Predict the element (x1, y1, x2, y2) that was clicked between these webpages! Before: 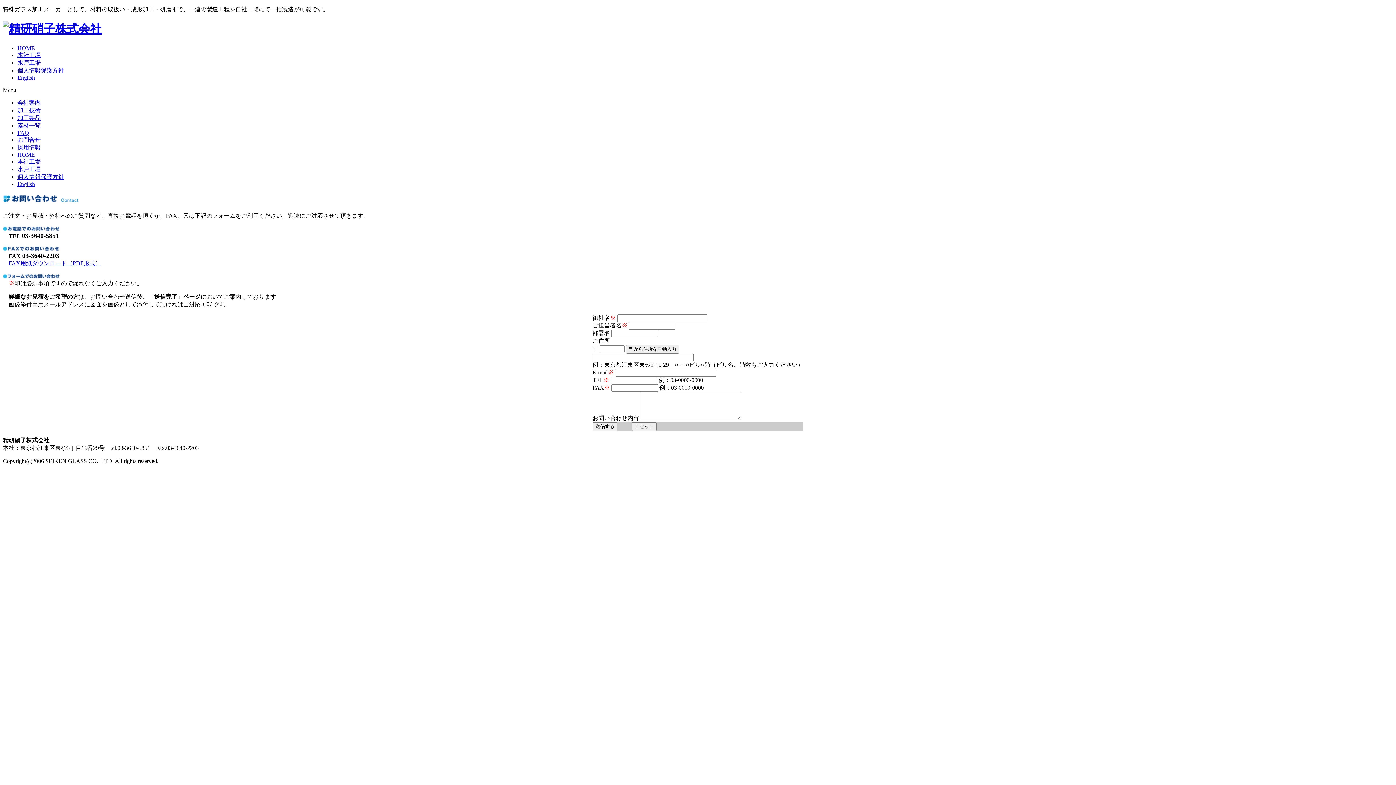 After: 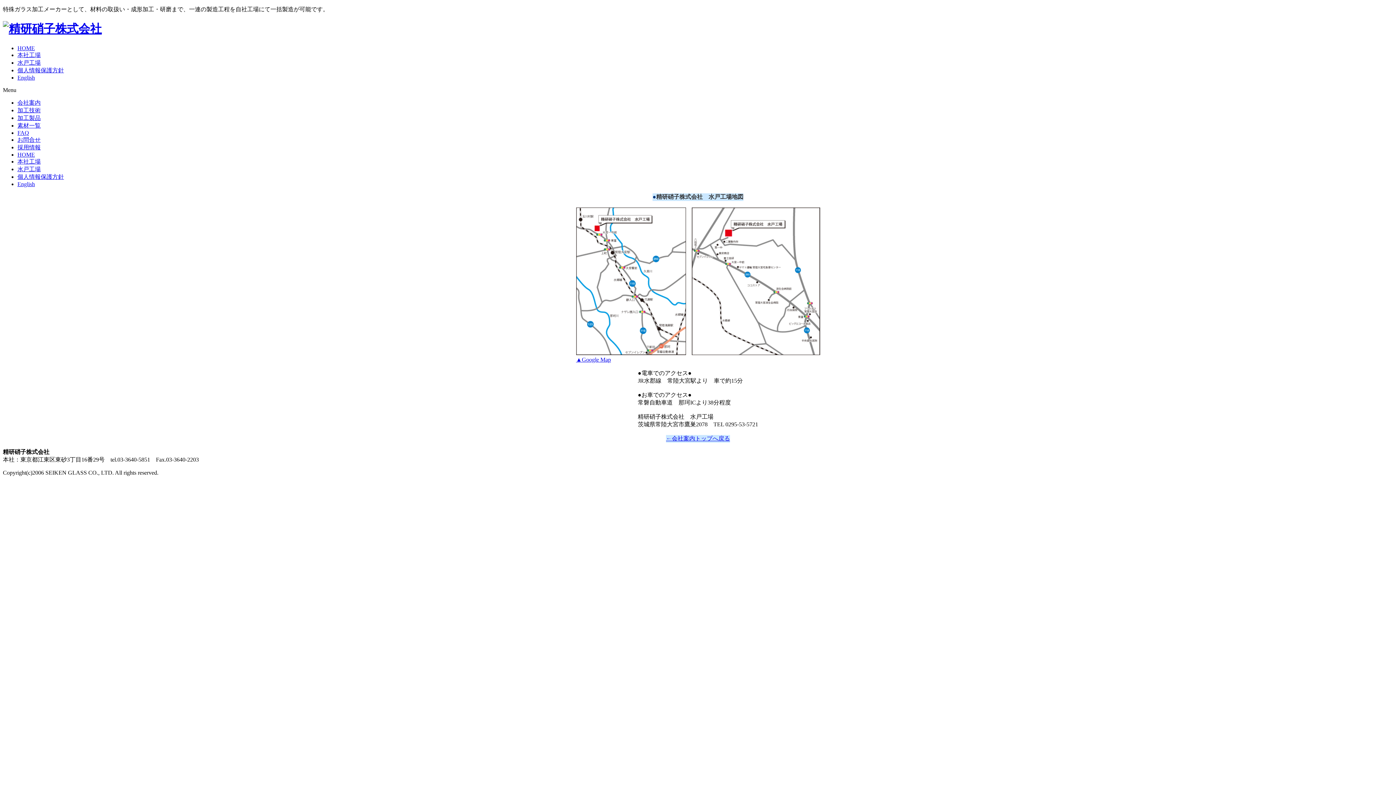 Action: bbox: (17, 59, 40, 65) label: 水戸工場